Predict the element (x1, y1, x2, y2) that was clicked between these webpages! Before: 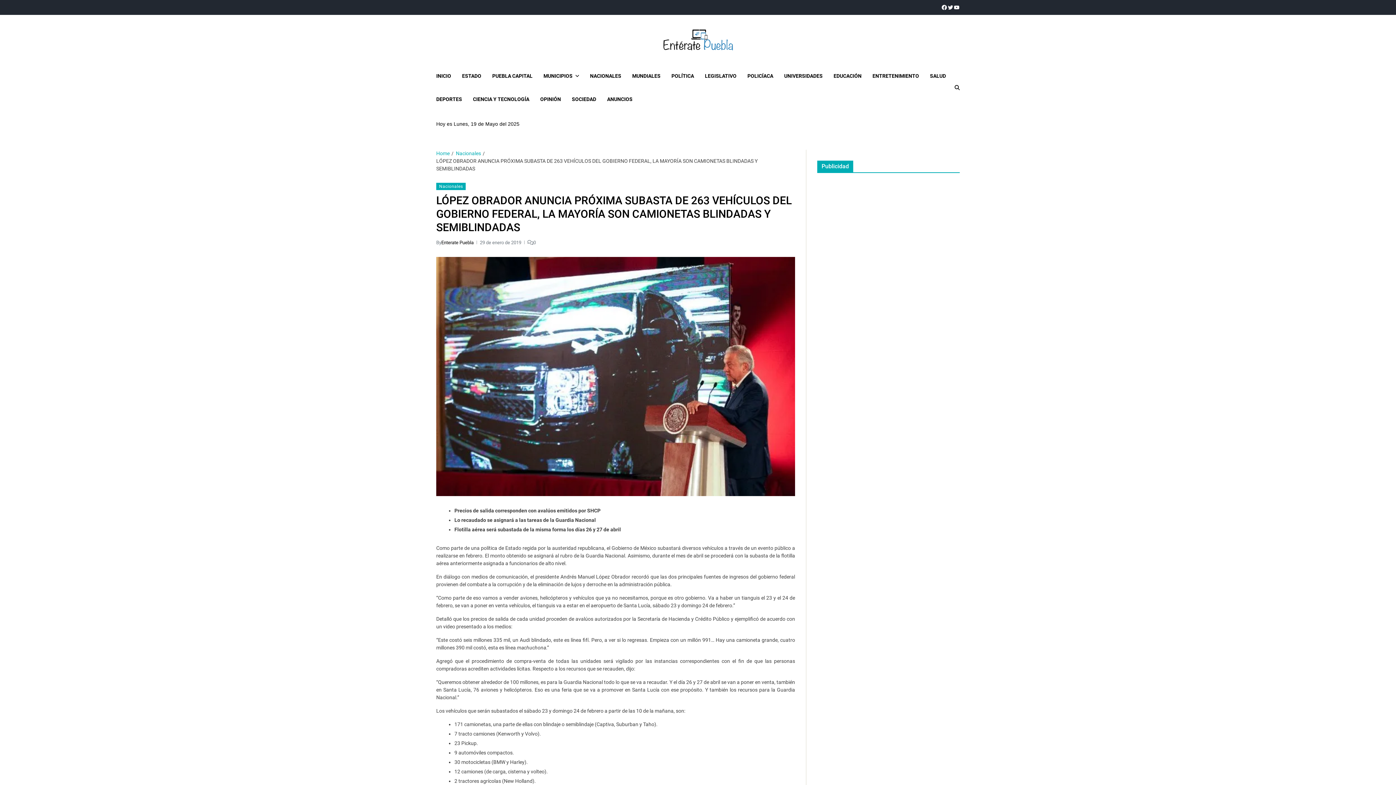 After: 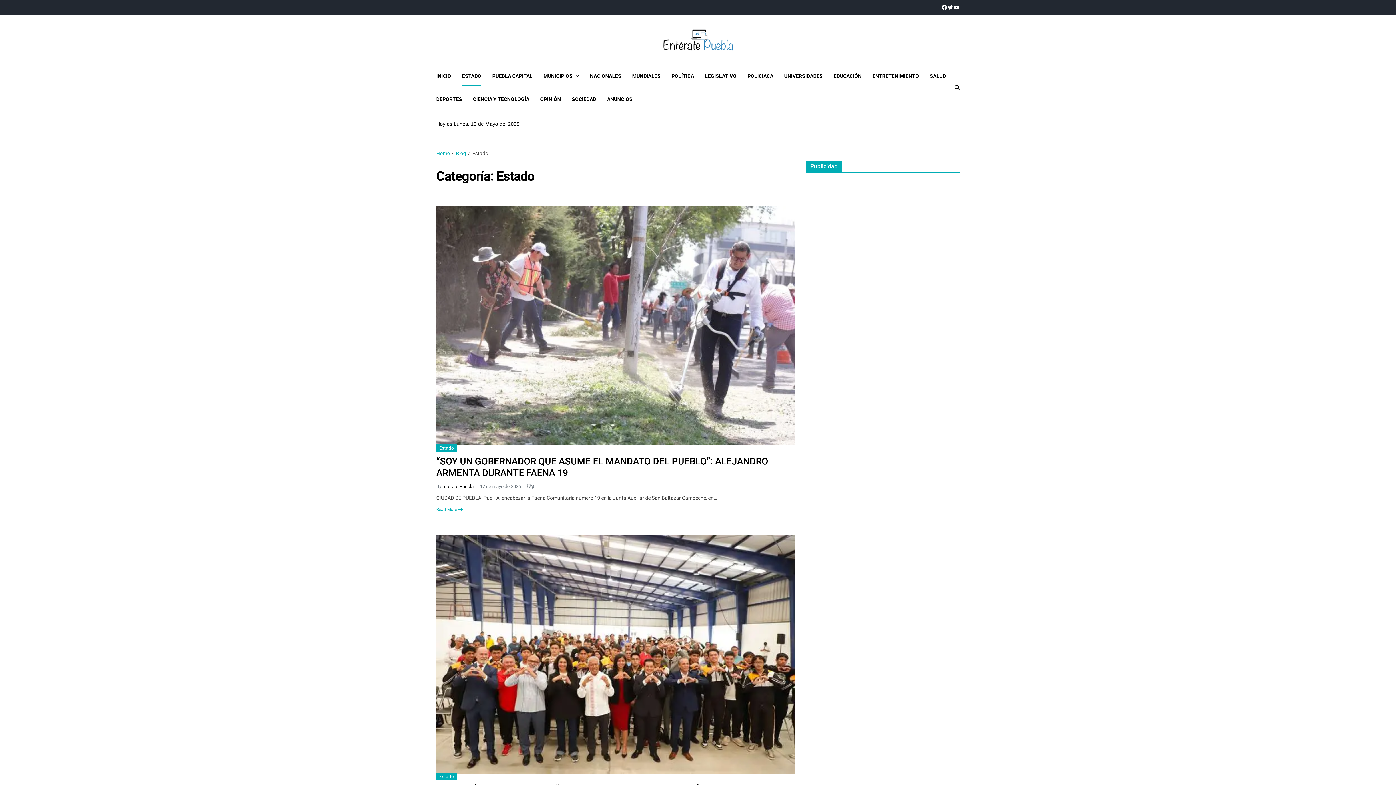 Action: bbox: (462, 65, 481, 86) label: ESTADO